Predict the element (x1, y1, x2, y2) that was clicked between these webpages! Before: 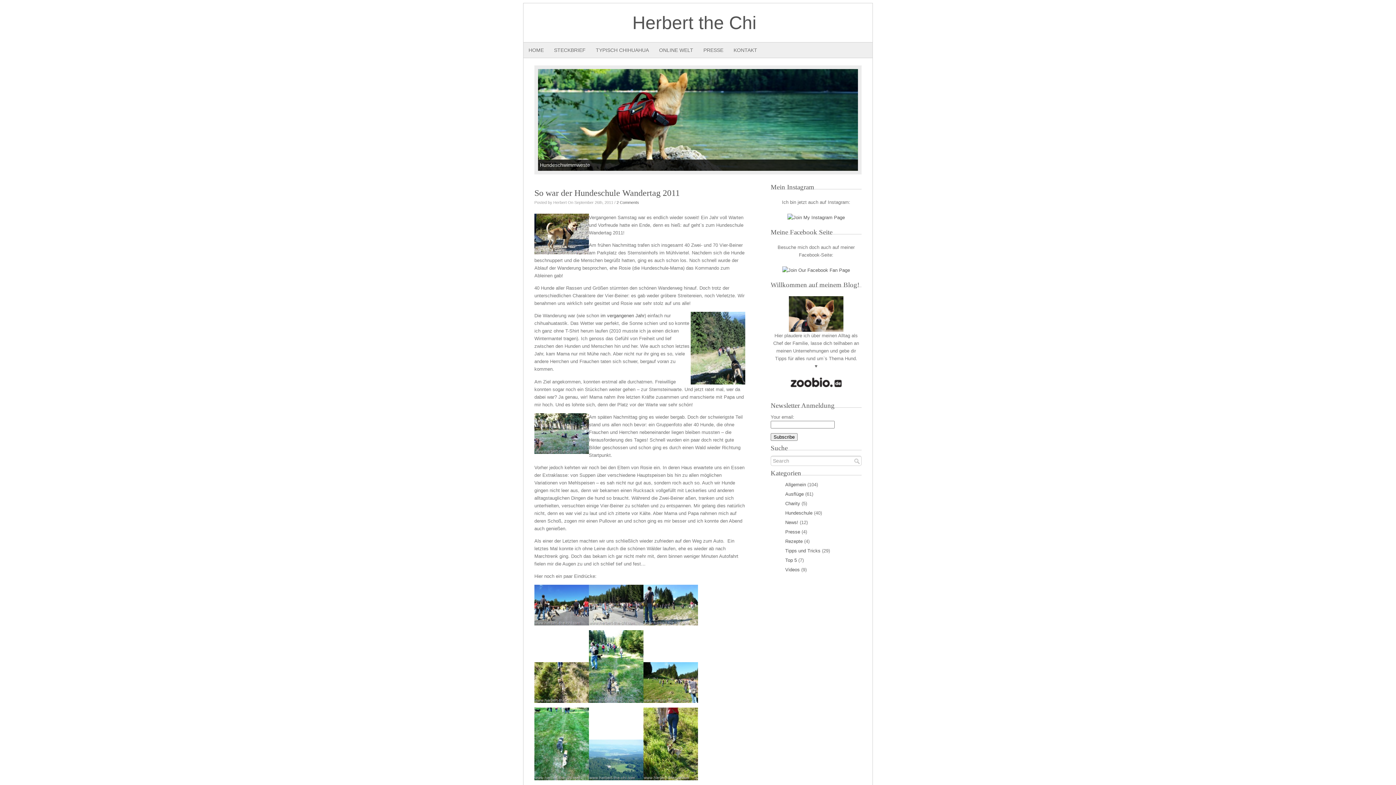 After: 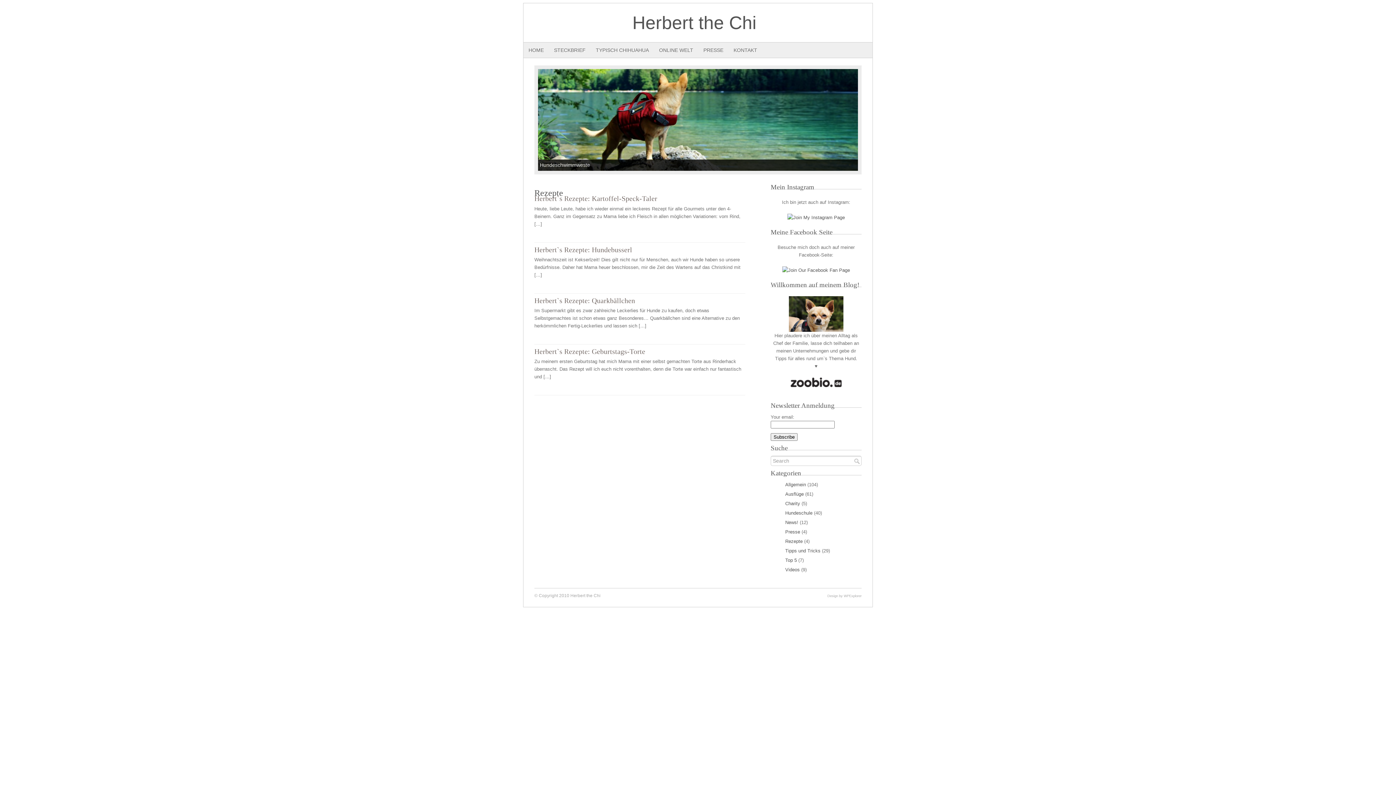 Action: bbox: (785, 538, 802, 544) label: Rezepte